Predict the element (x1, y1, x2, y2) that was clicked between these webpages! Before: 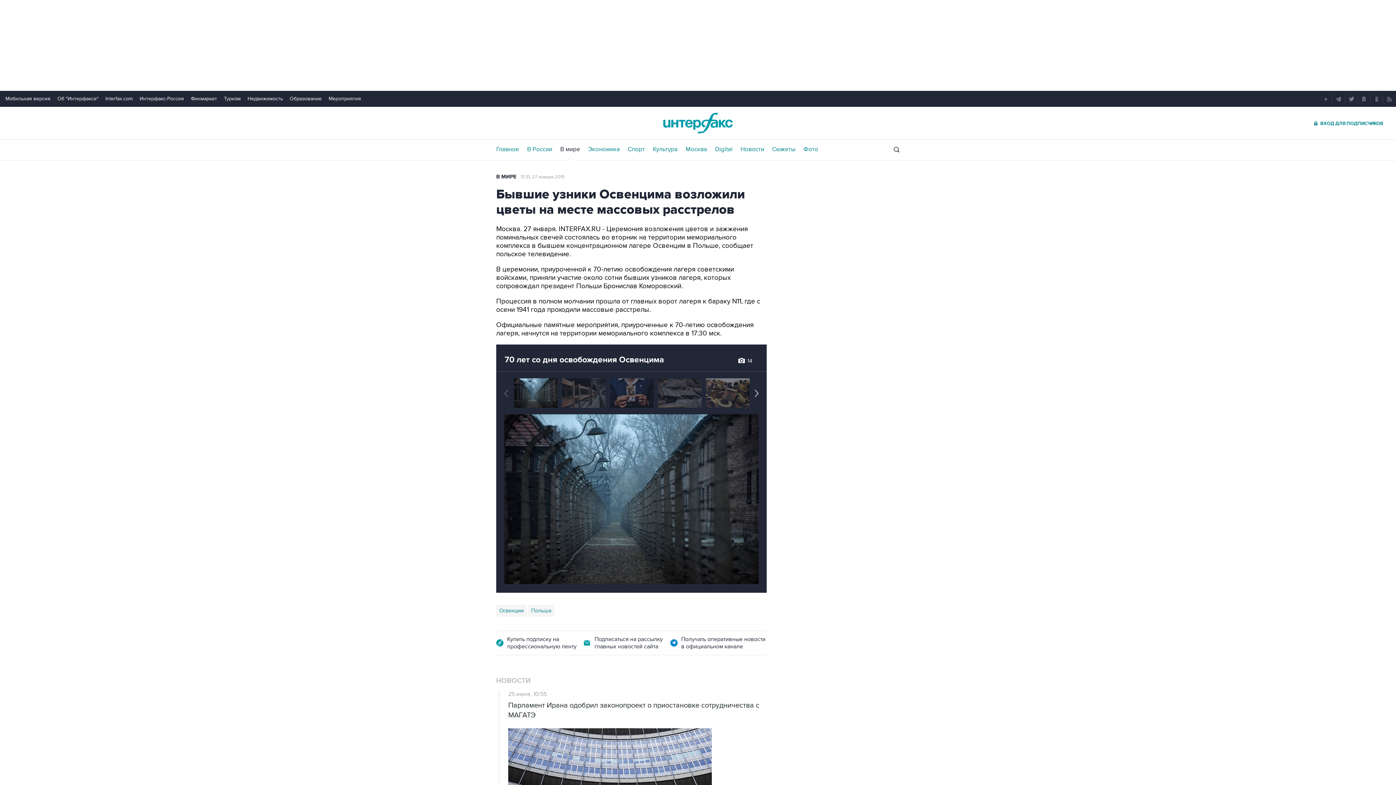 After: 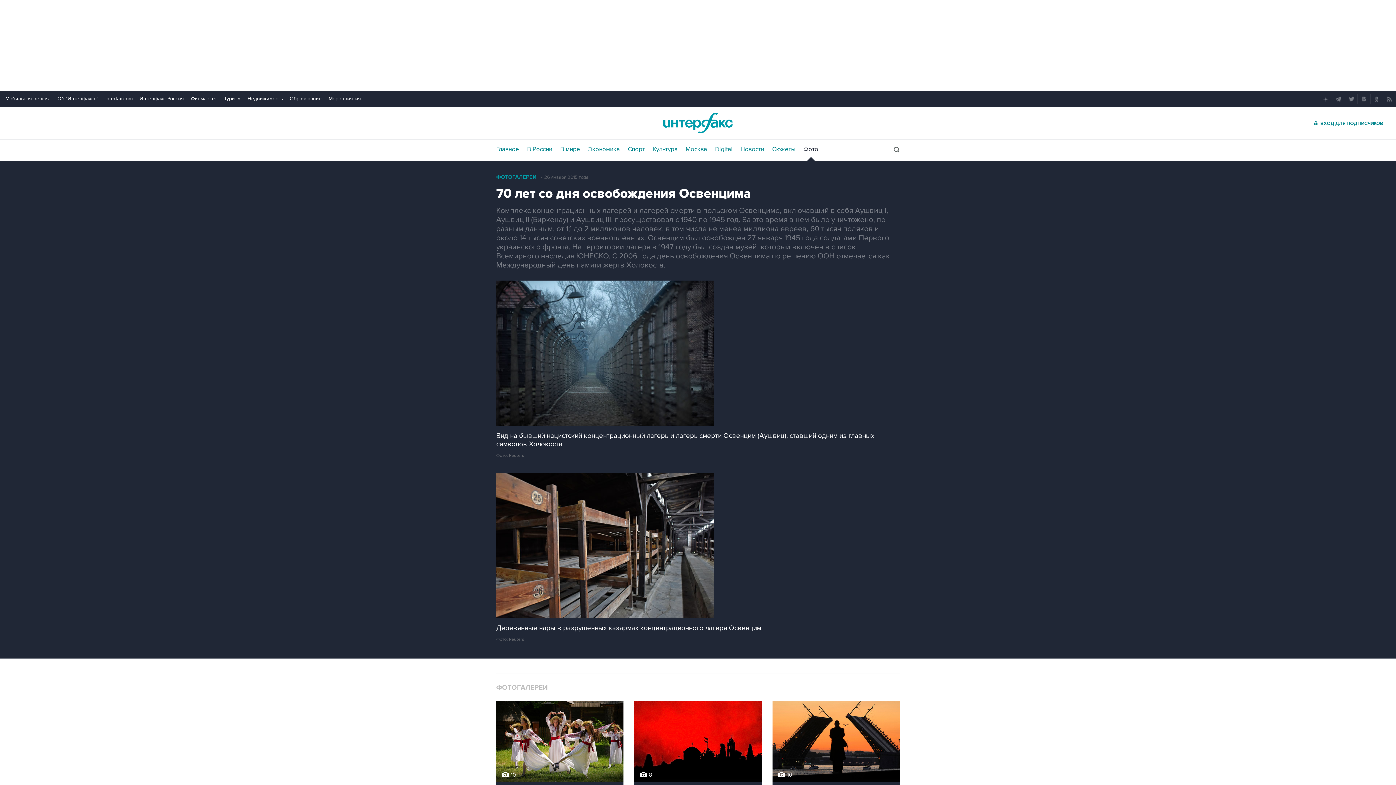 Action: bbox: (504, 354, 664, 365) label: 70 лет со дня освобождения Освенцима